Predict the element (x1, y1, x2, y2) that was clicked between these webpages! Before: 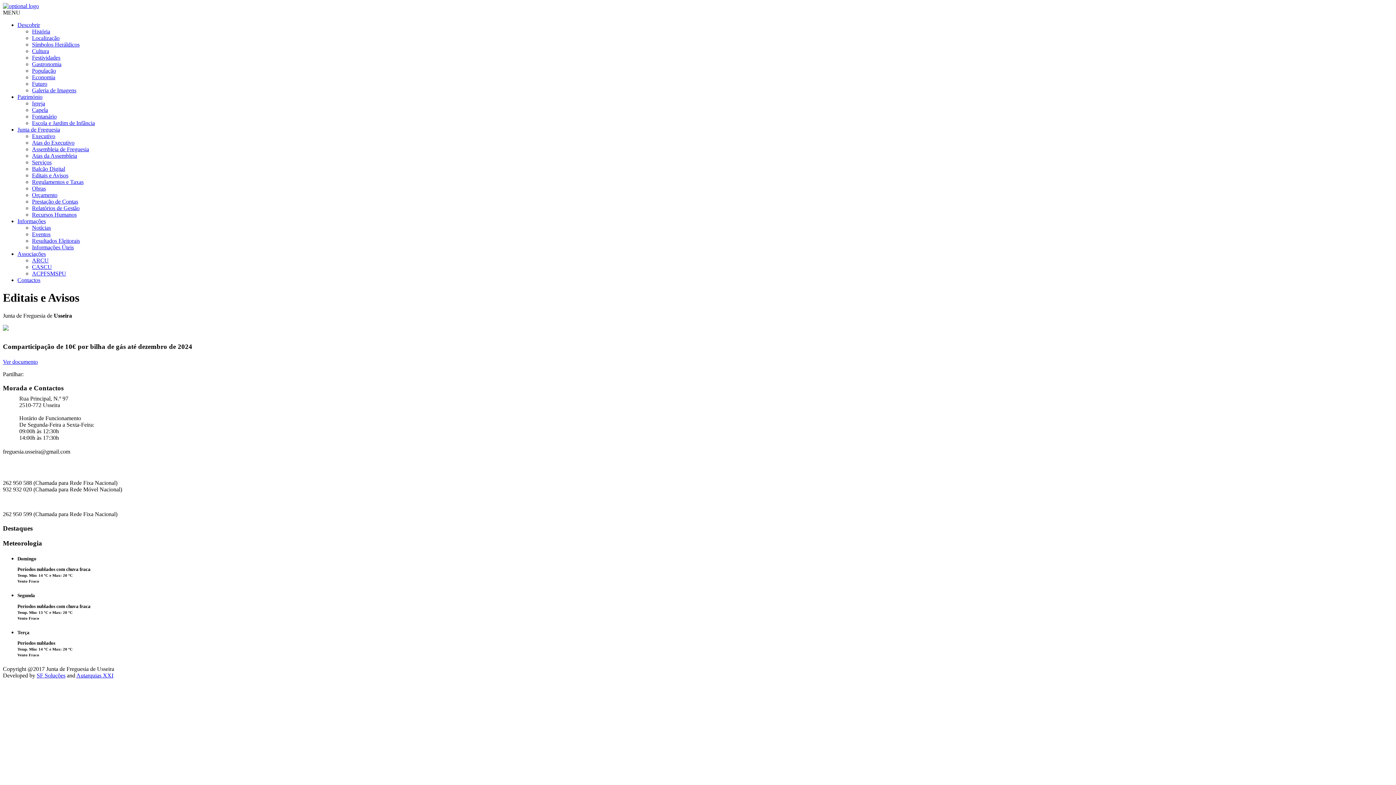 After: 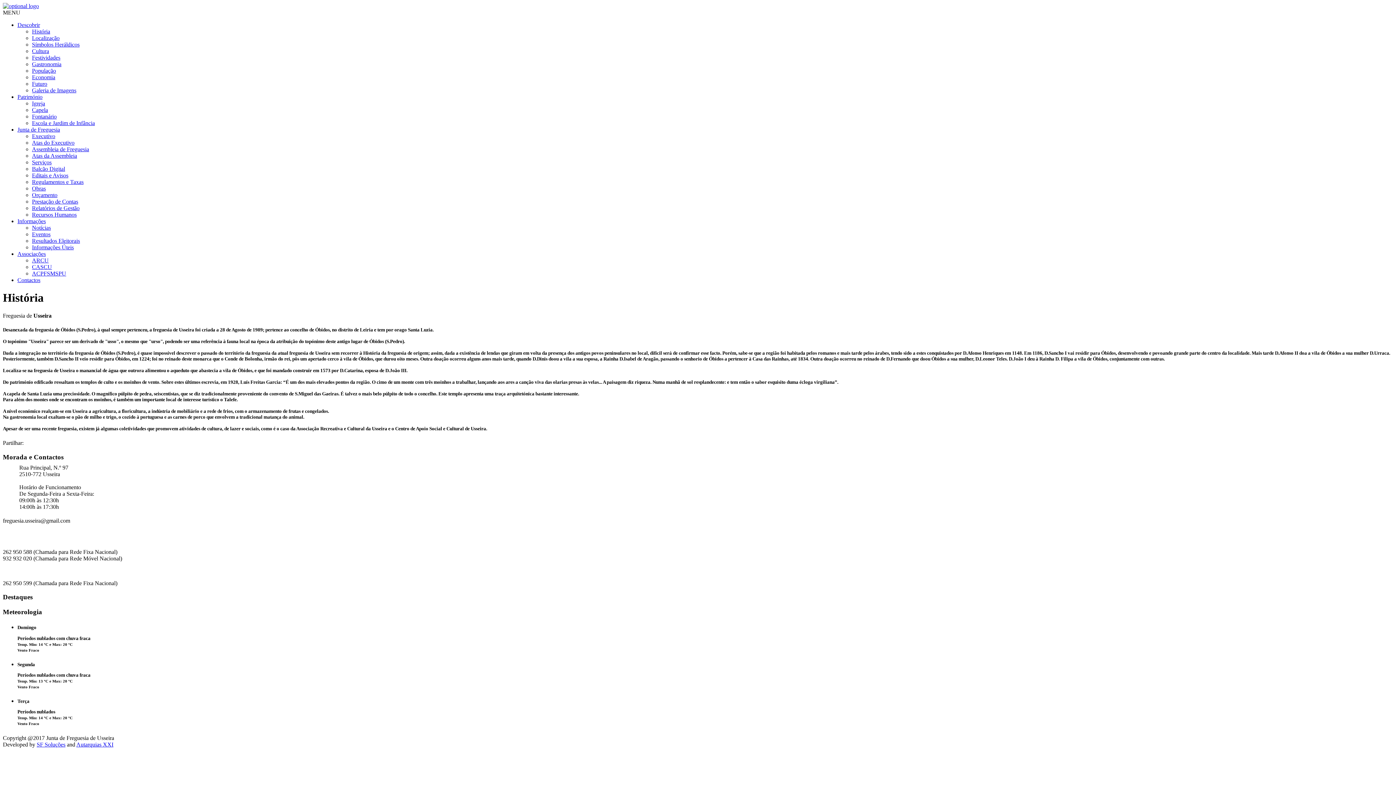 Action: bbox: (32, 28, 50, 34) label: História